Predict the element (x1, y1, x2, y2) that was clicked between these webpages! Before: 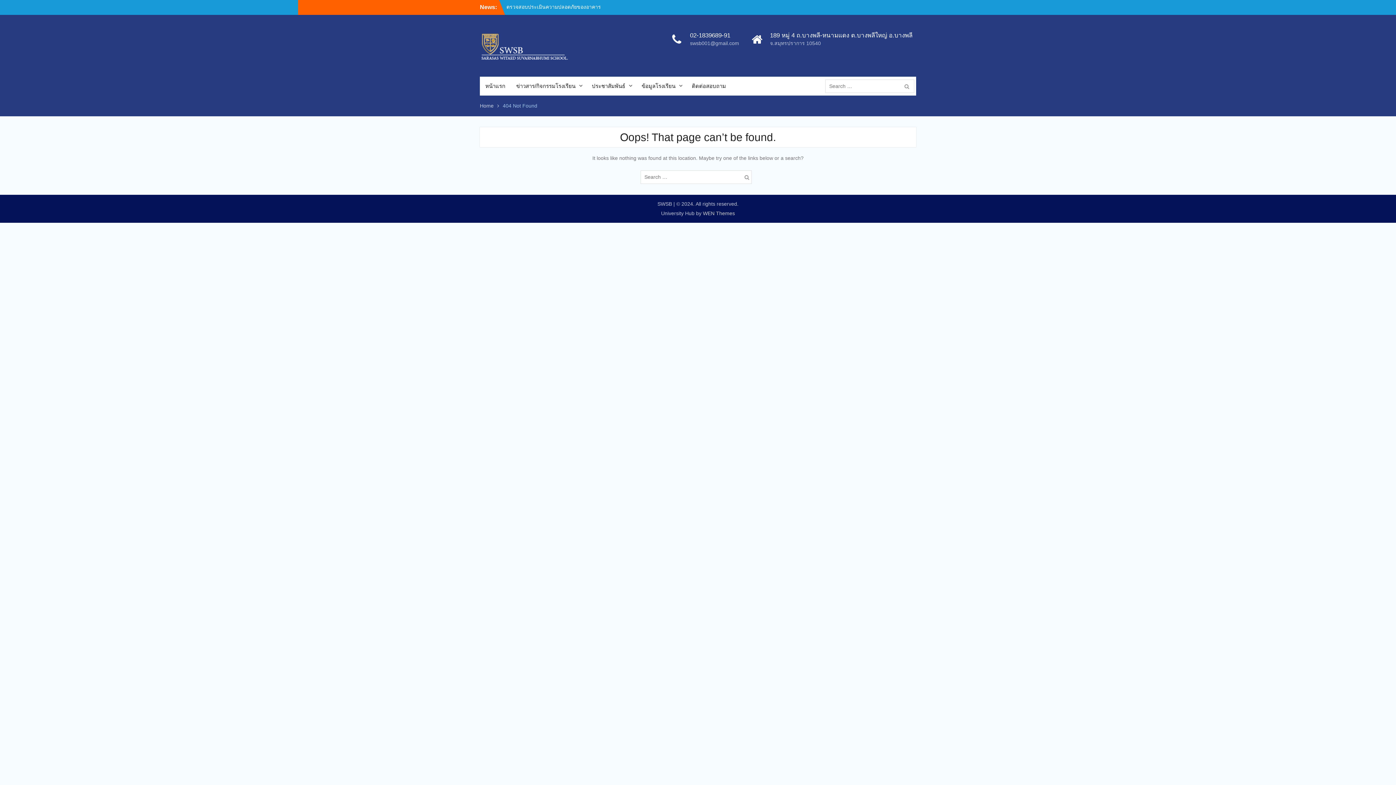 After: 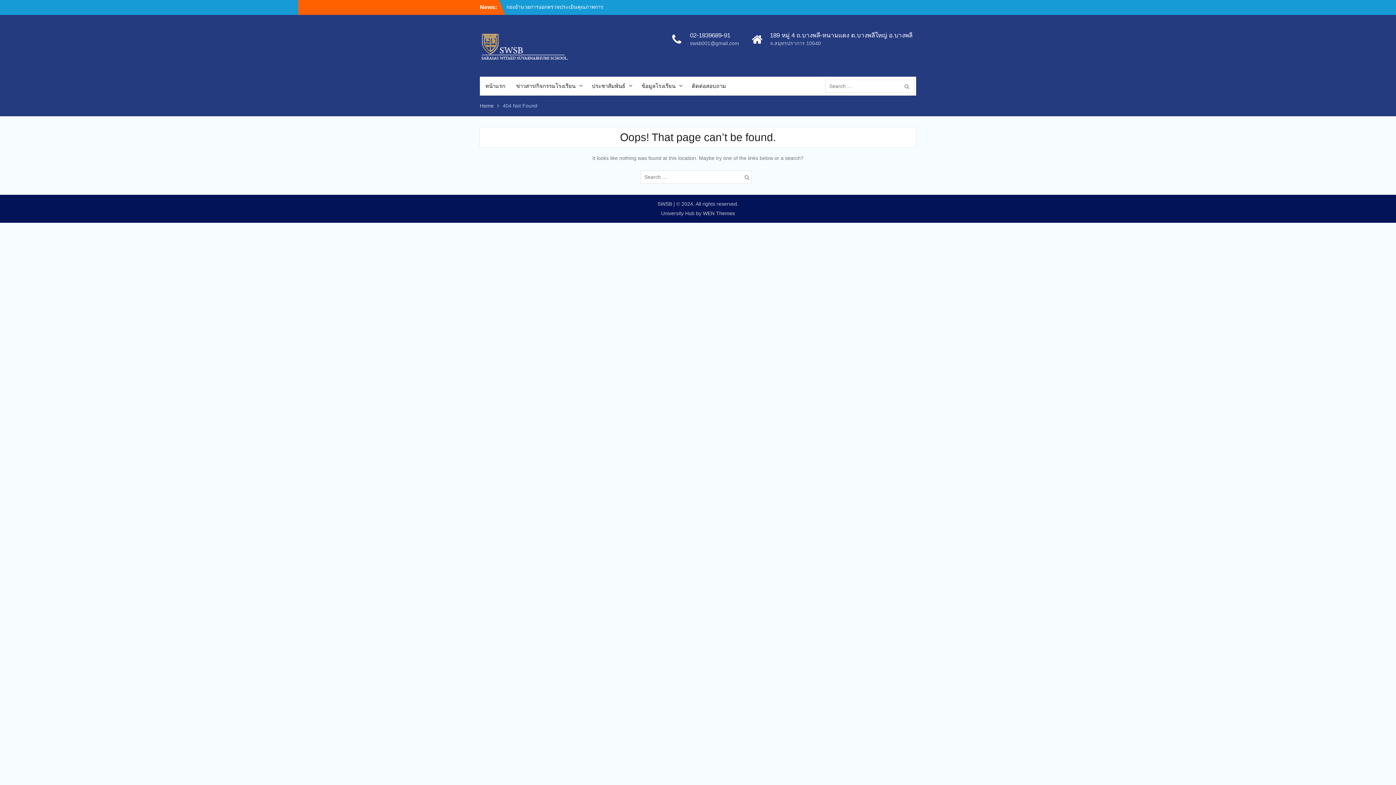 Action: label: 02-1839689-91 bbox: (688, 31, 741, 39)